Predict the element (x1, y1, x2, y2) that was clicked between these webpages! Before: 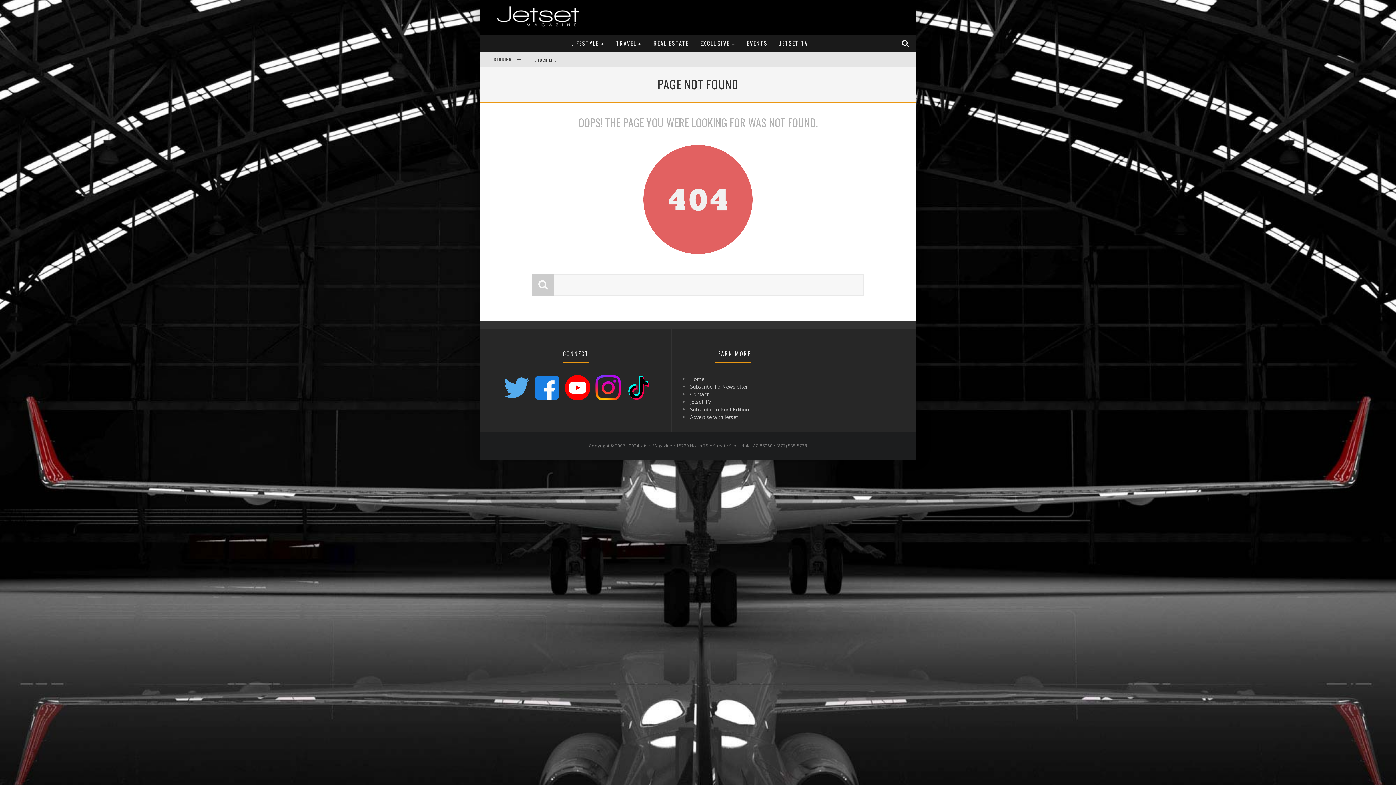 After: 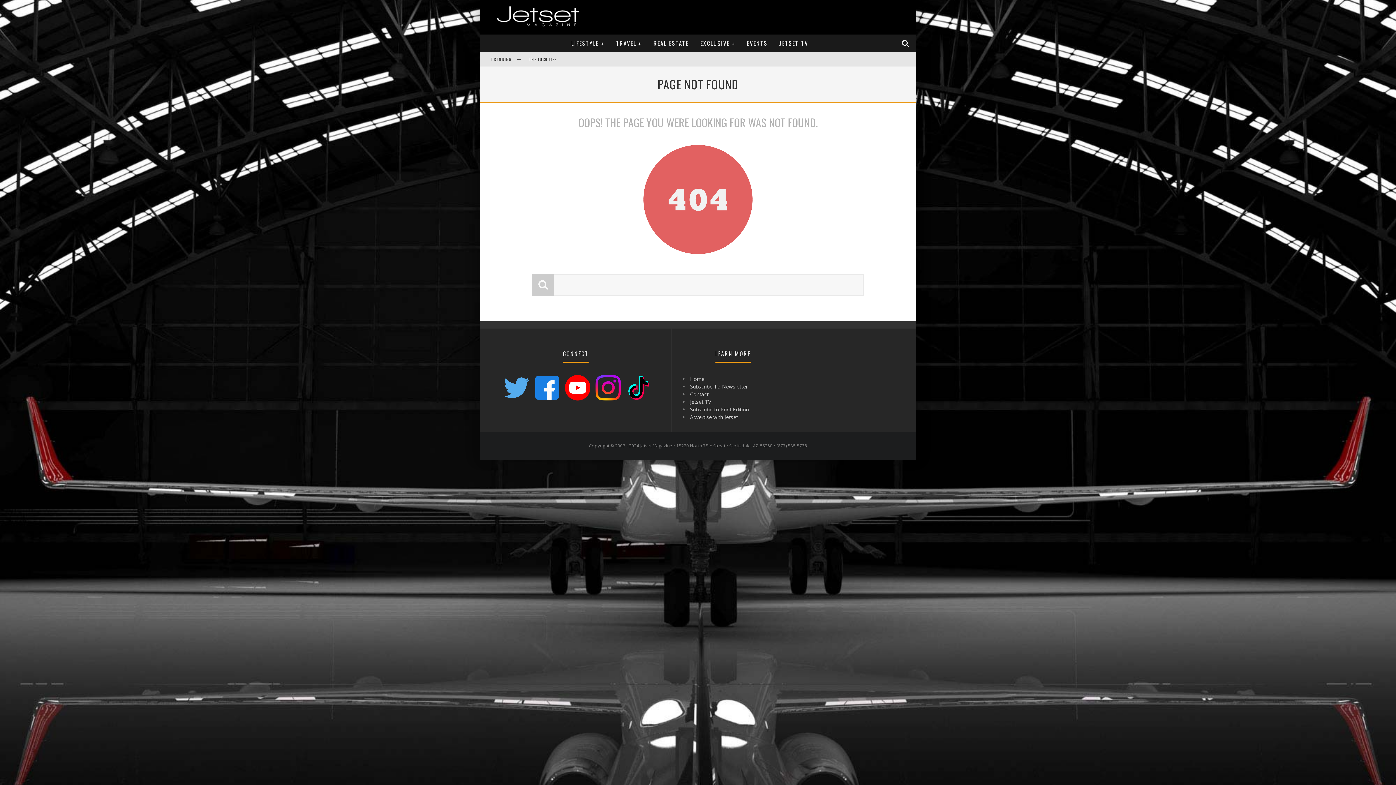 Action: bbox: (622, 395, 651, 402)